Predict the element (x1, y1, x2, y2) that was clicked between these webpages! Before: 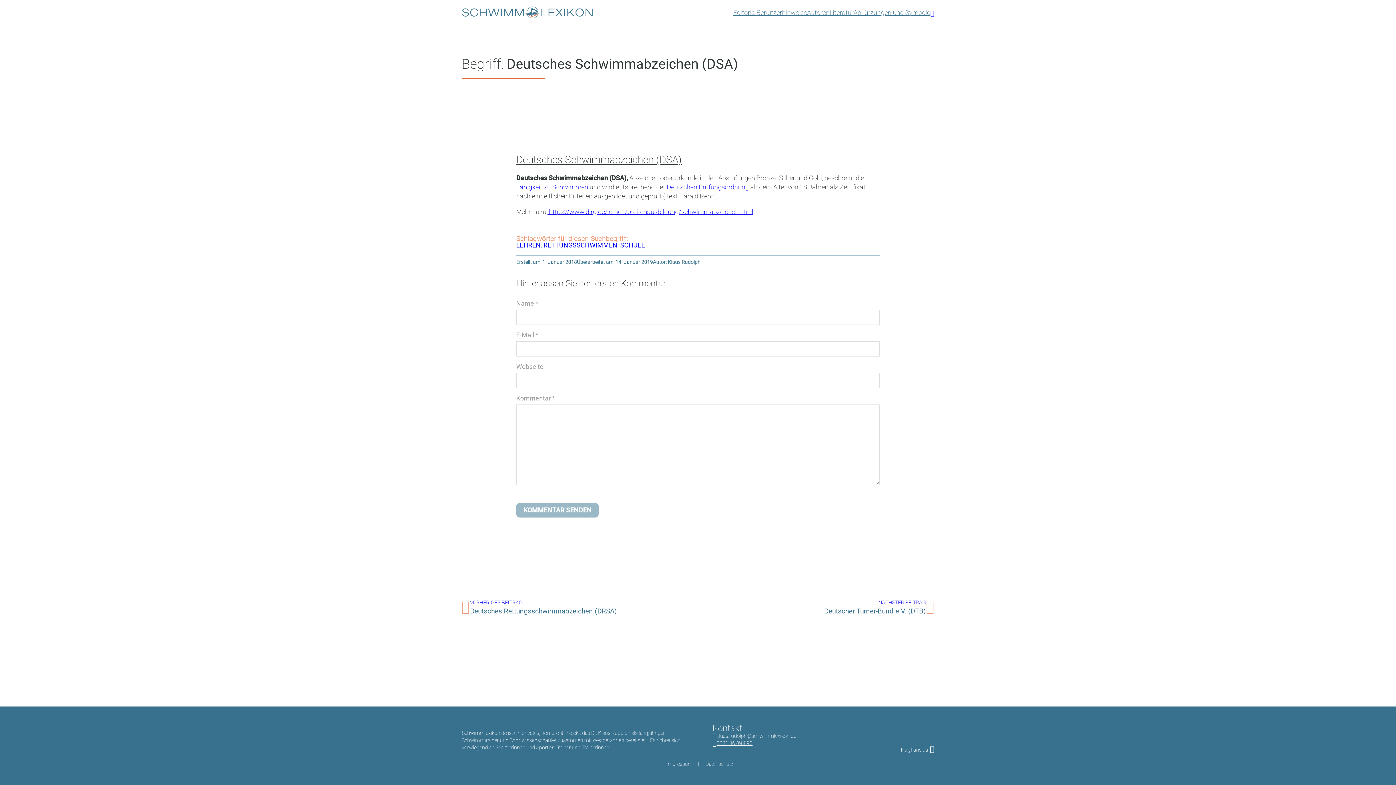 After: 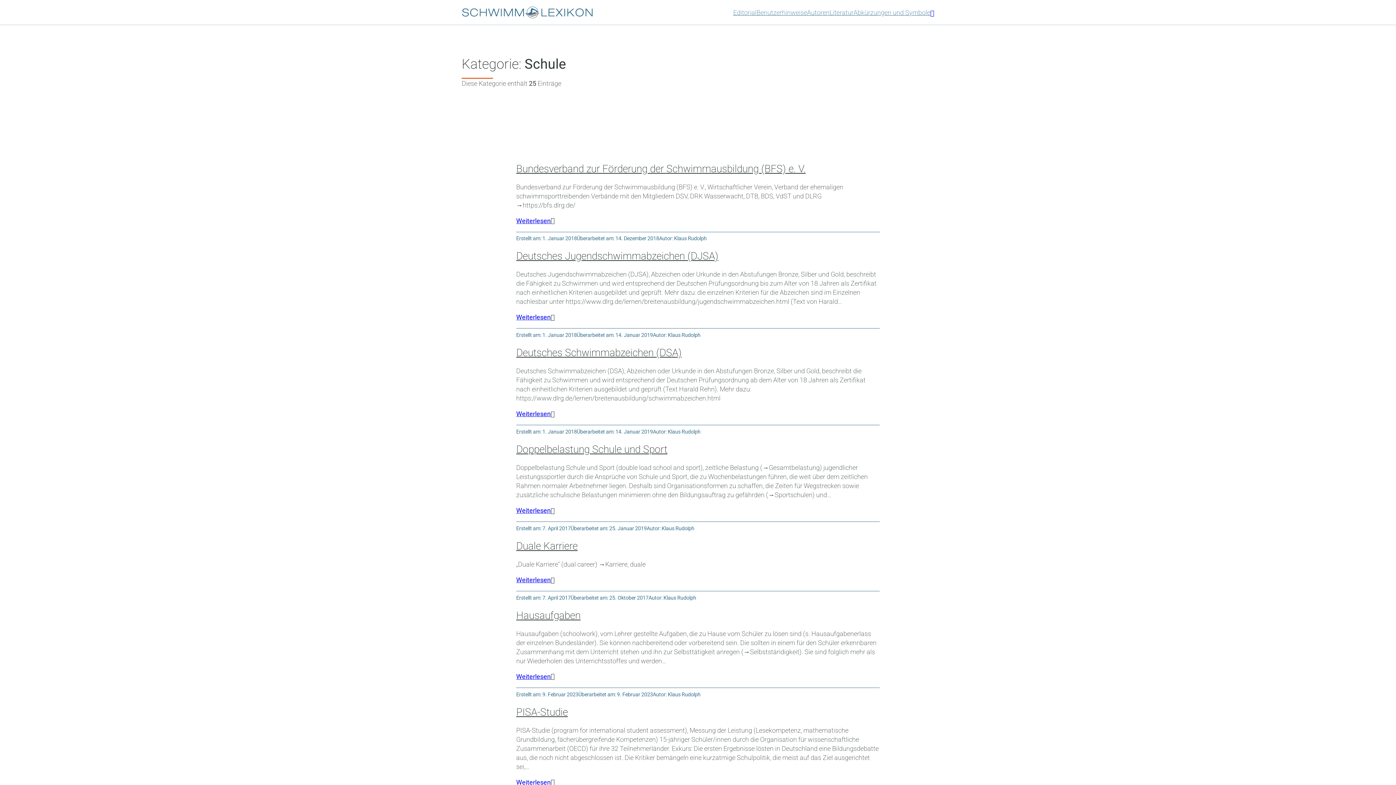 Action: label: SCHULE bbox: (620, 241, 645, 249)